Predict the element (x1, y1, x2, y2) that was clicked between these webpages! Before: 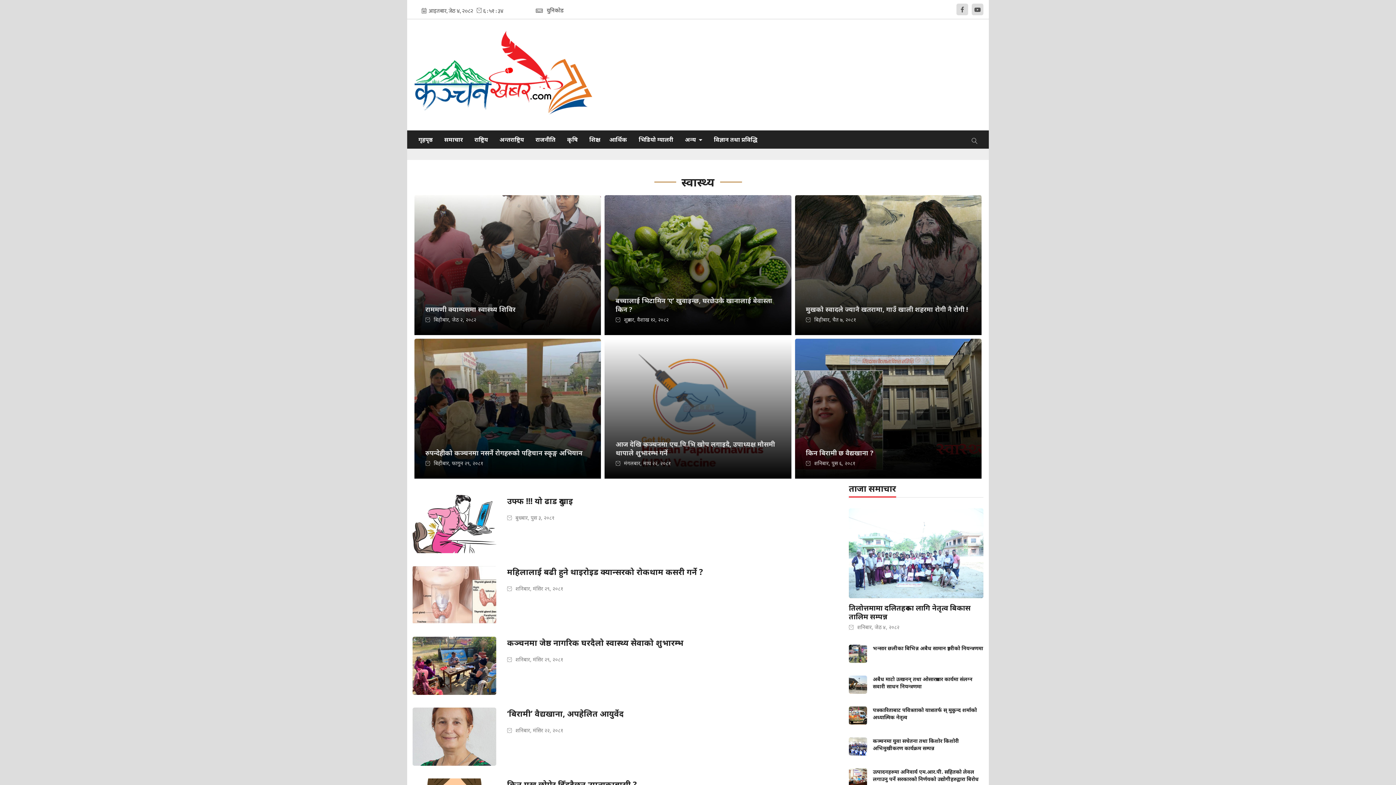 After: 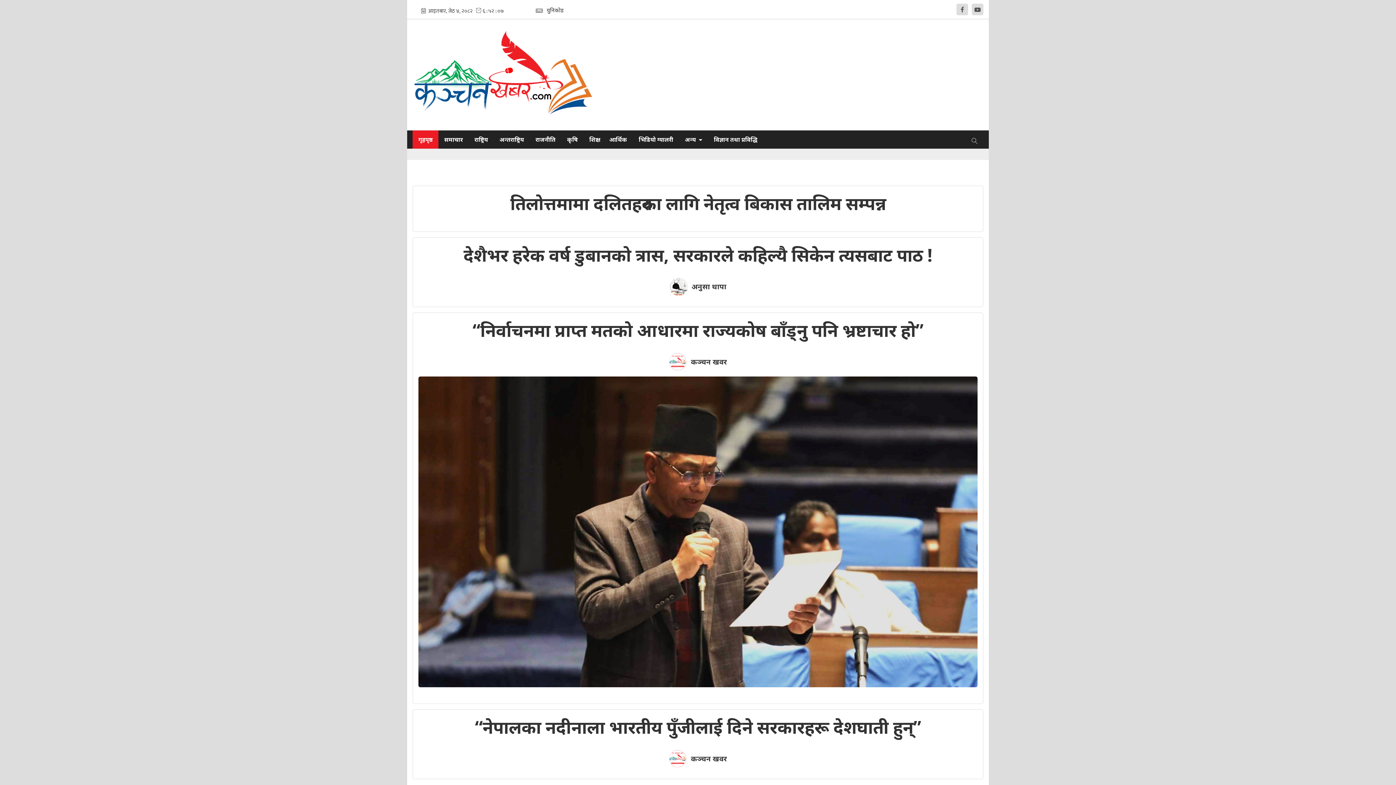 Action: bbox: (412, 30, 595, 119)